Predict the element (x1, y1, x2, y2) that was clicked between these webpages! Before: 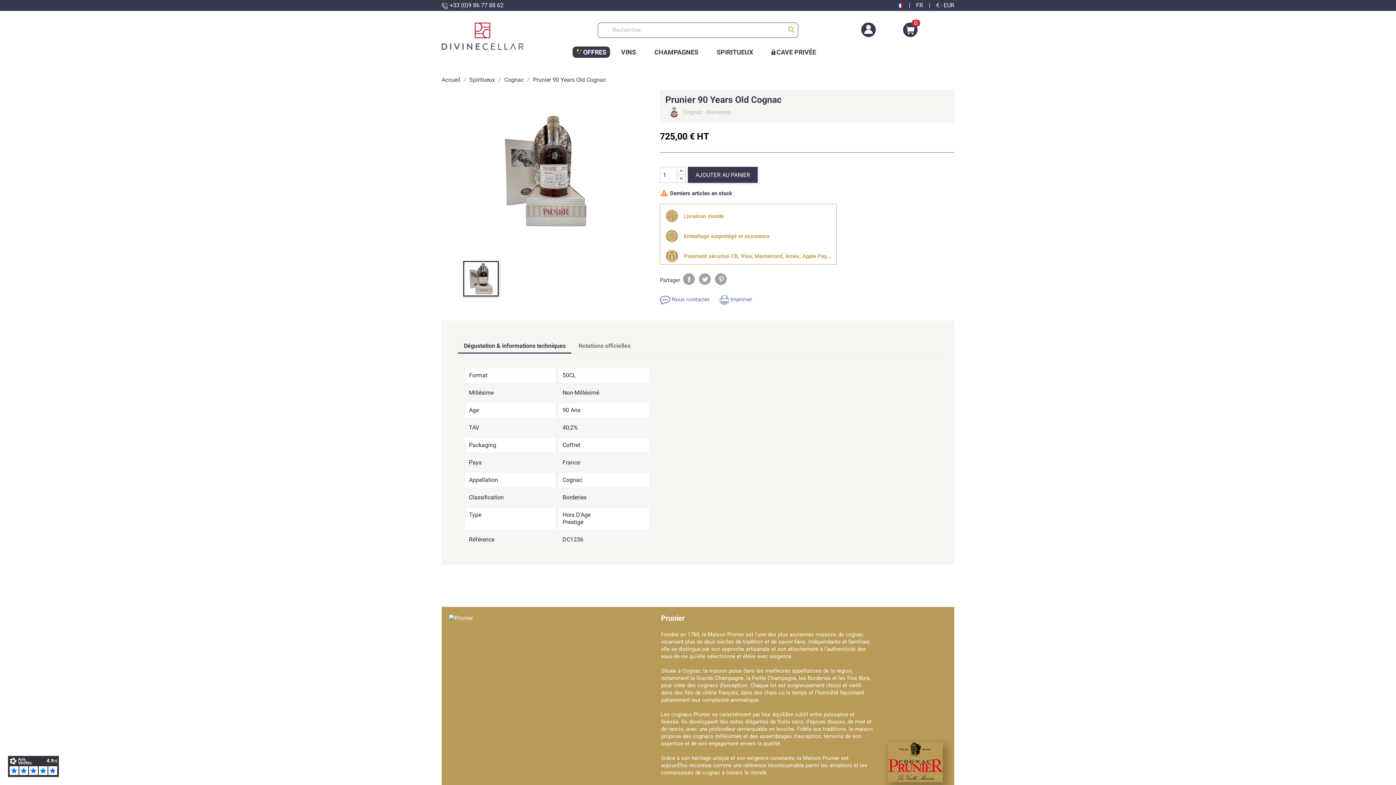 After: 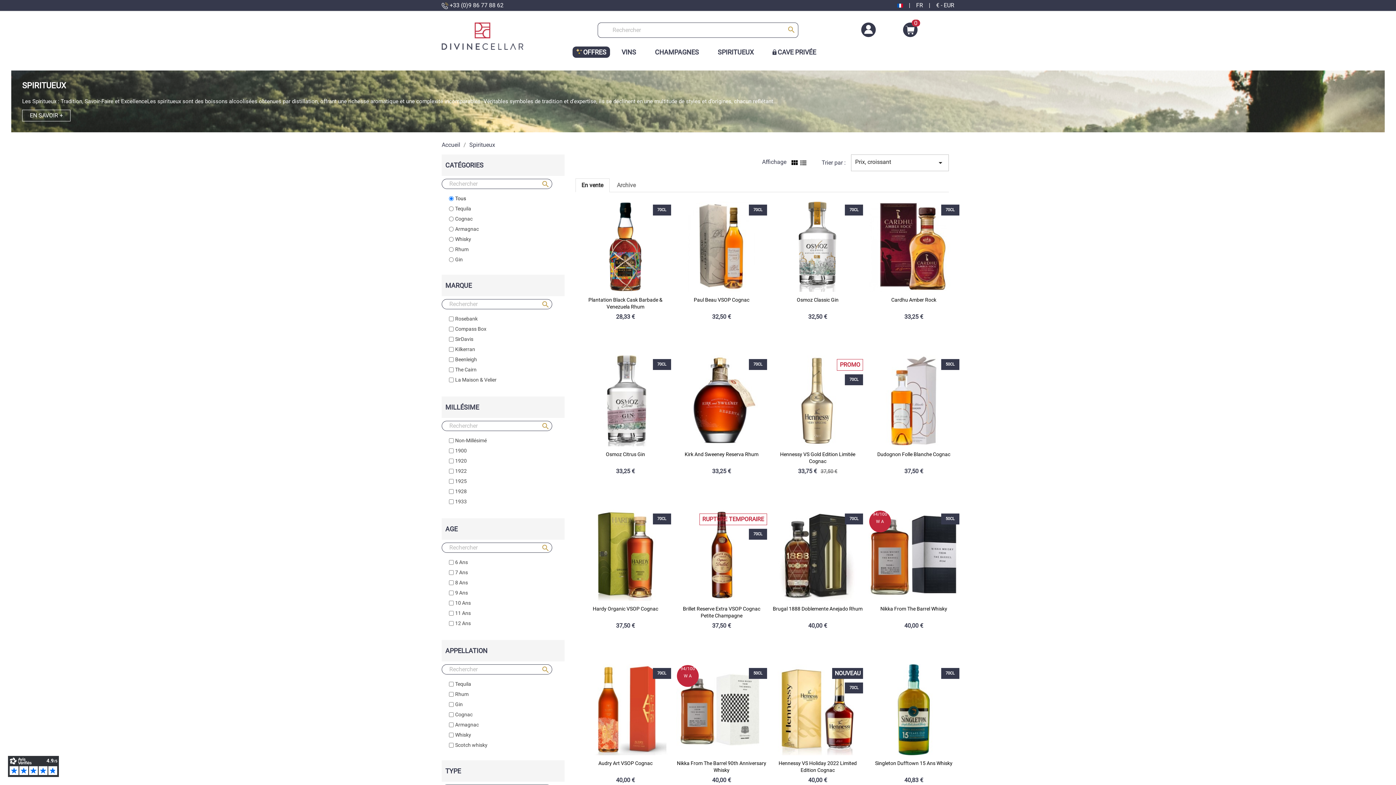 Action: bbox: (469, 76, 495, 83) label: Spiritueux